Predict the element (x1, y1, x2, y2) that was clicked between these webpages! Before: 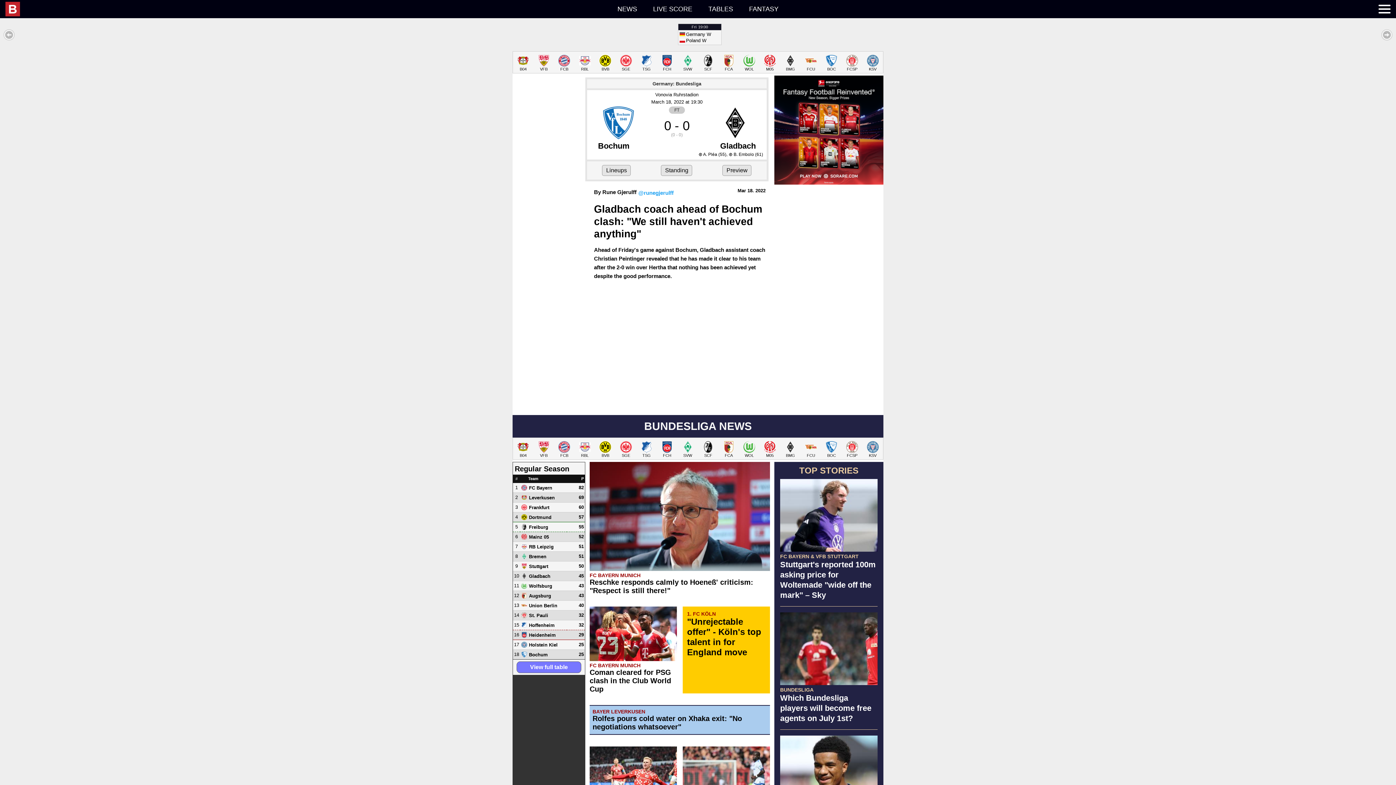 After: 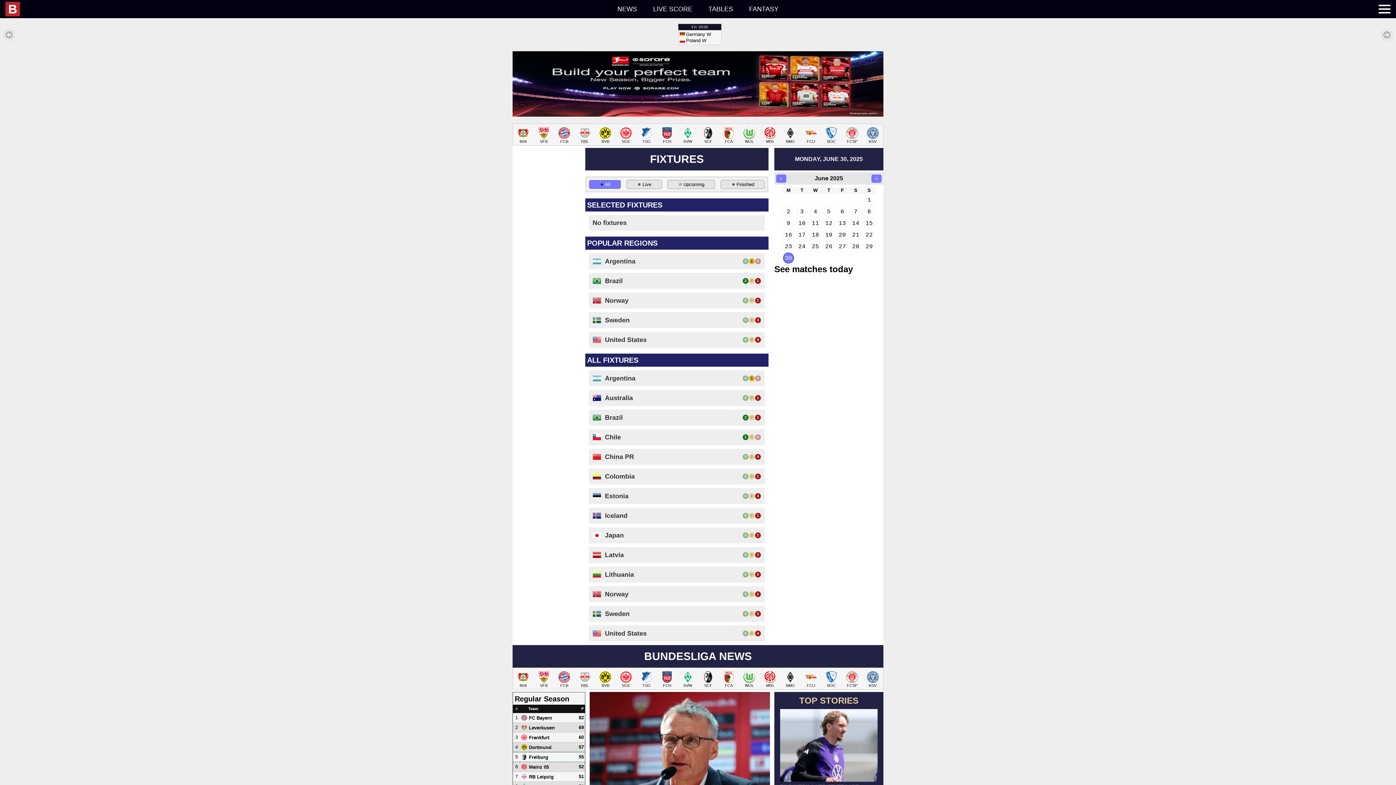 Action: bbox: (646, 0, 699, 18) label: Live score